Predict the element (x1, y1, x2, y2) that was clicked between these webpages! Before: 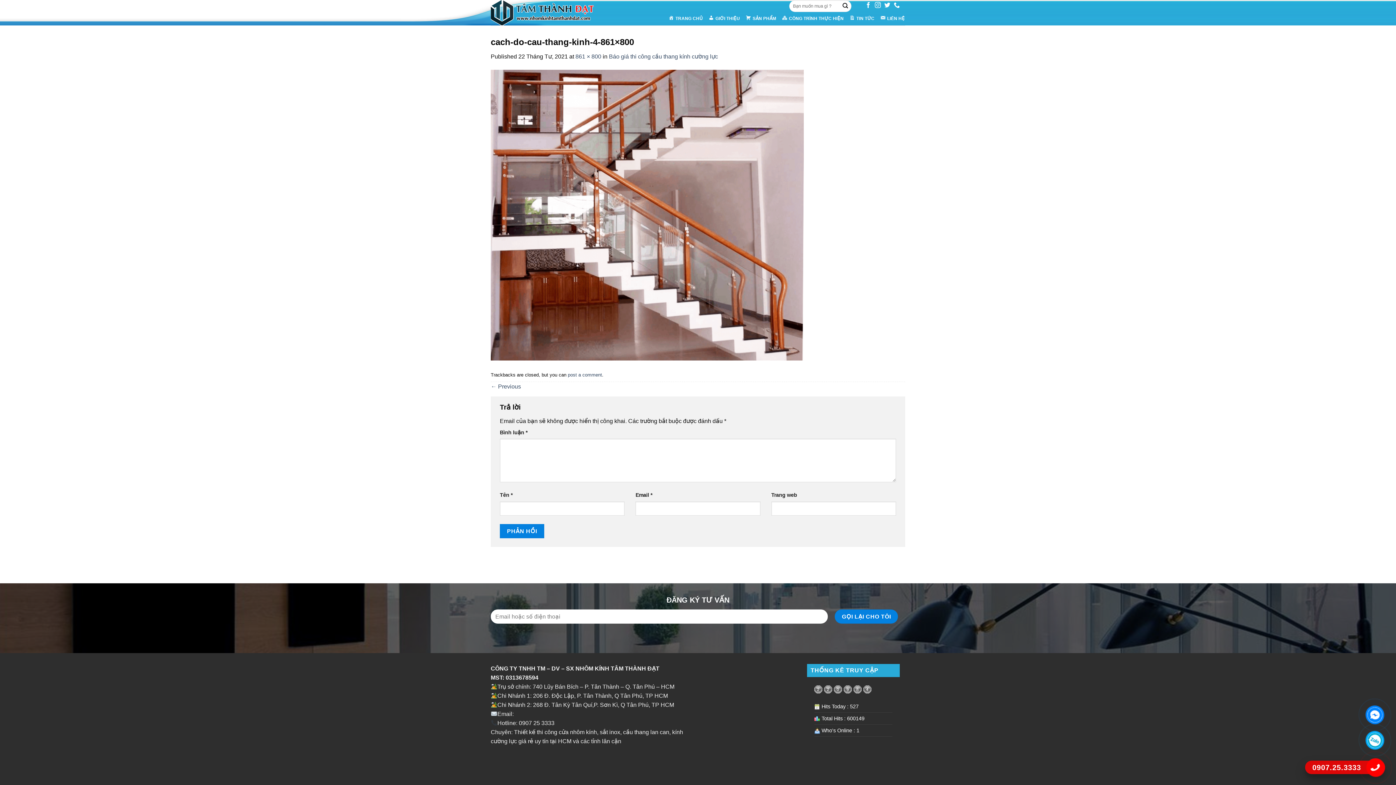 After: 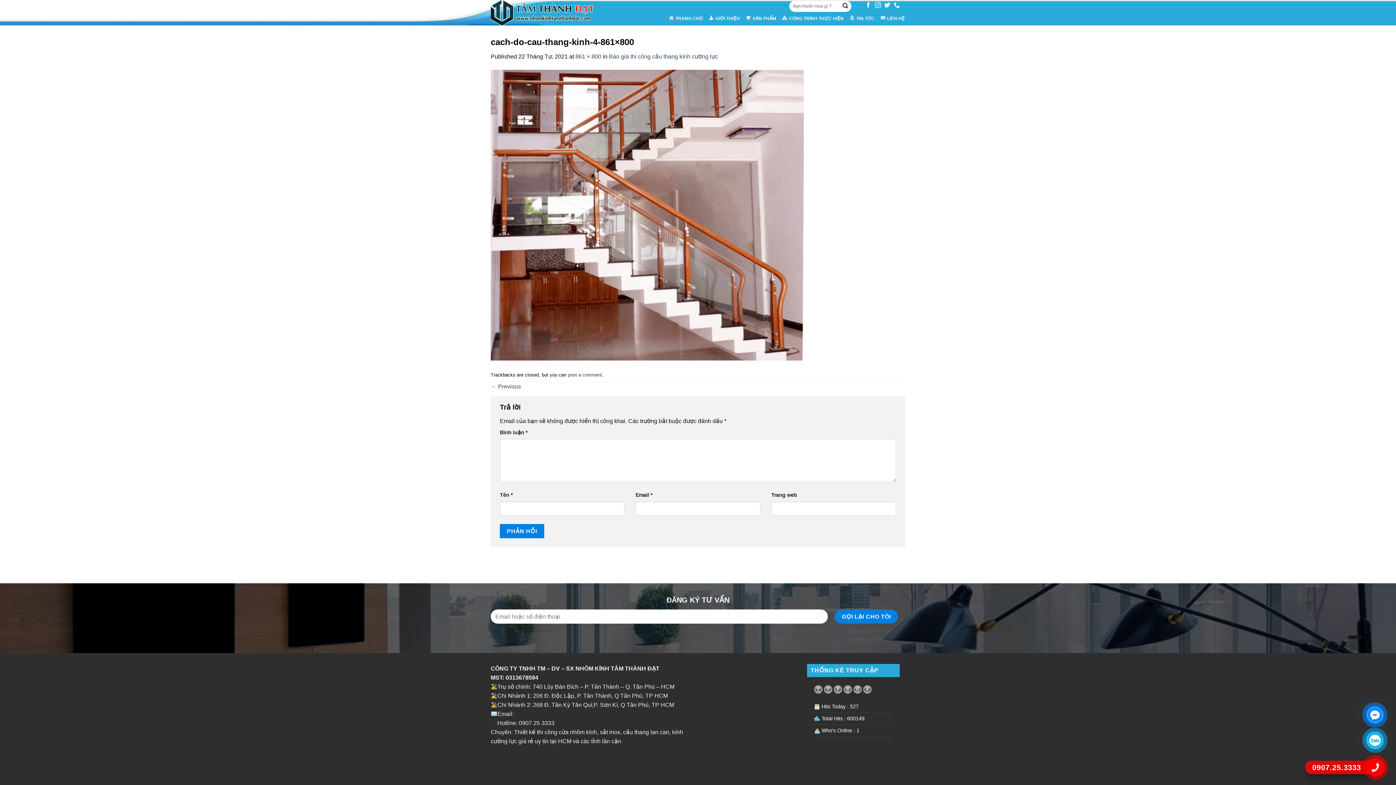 Action: label: 0907.25.3333 bbox: (1309, 761, 1381, 774)